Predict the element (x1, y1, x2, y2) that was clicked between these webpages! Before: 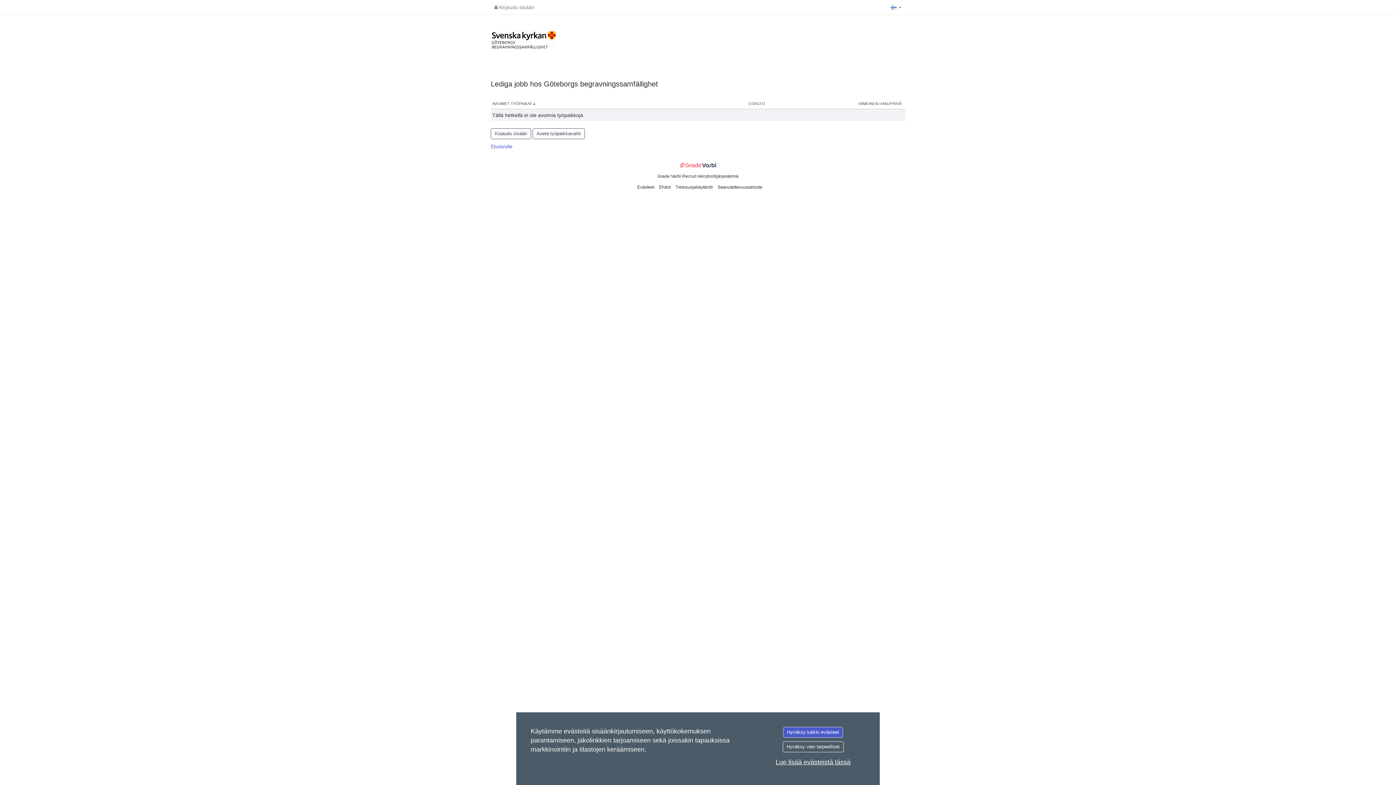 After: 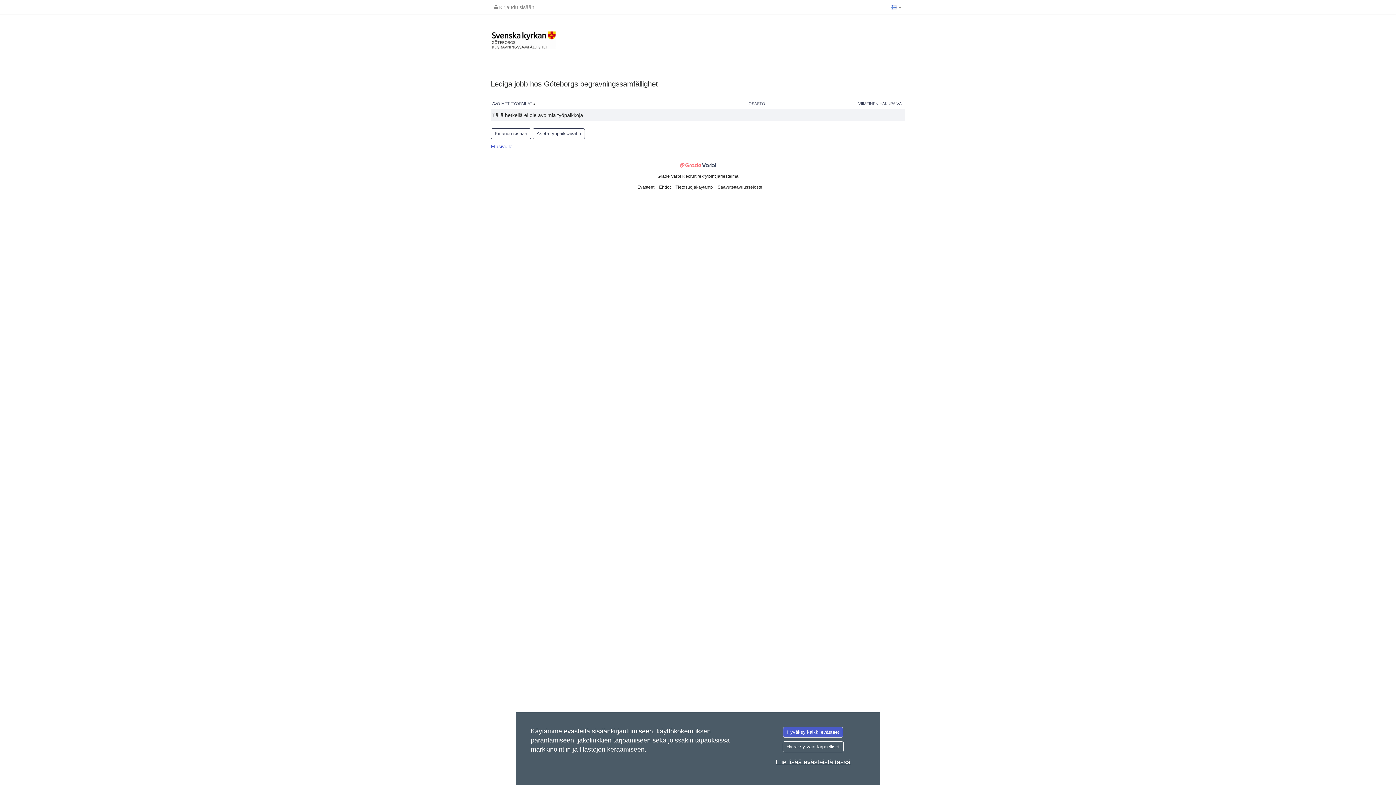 Action: label: Saavutettavuusseloste bbox: (717, 184, 762, 189)